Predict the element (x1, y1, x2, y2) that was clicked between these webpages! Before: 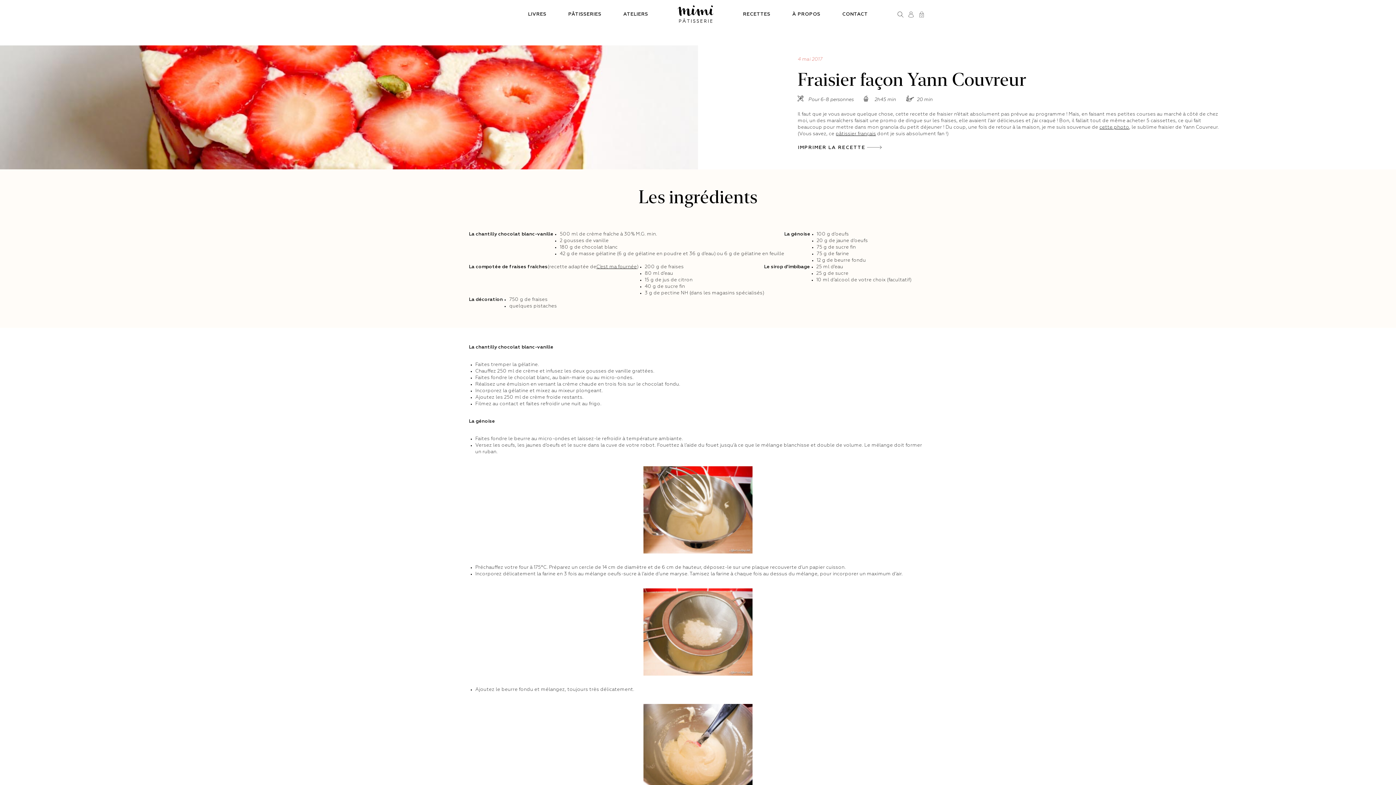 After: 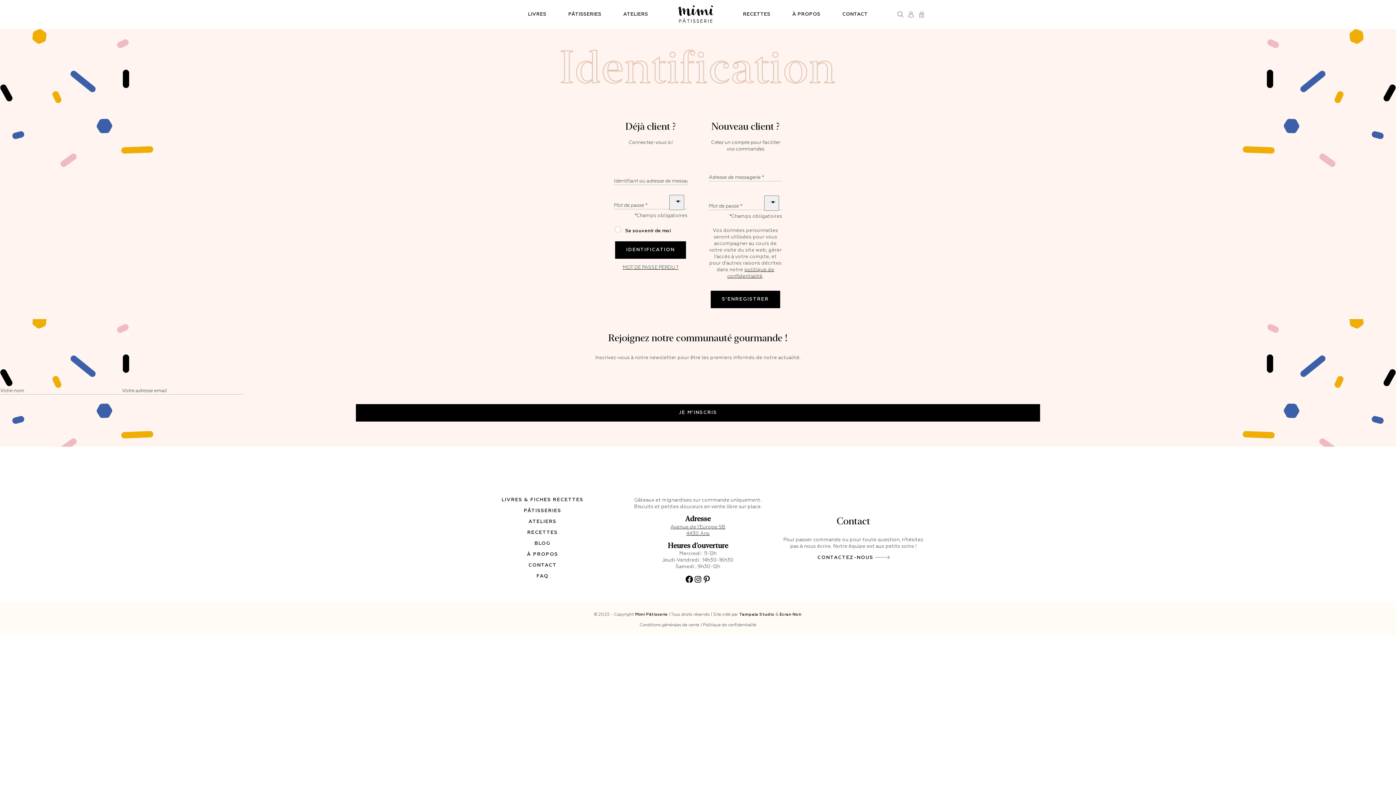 Action: label: Connexion bbox: (906, 11, 916, 17)